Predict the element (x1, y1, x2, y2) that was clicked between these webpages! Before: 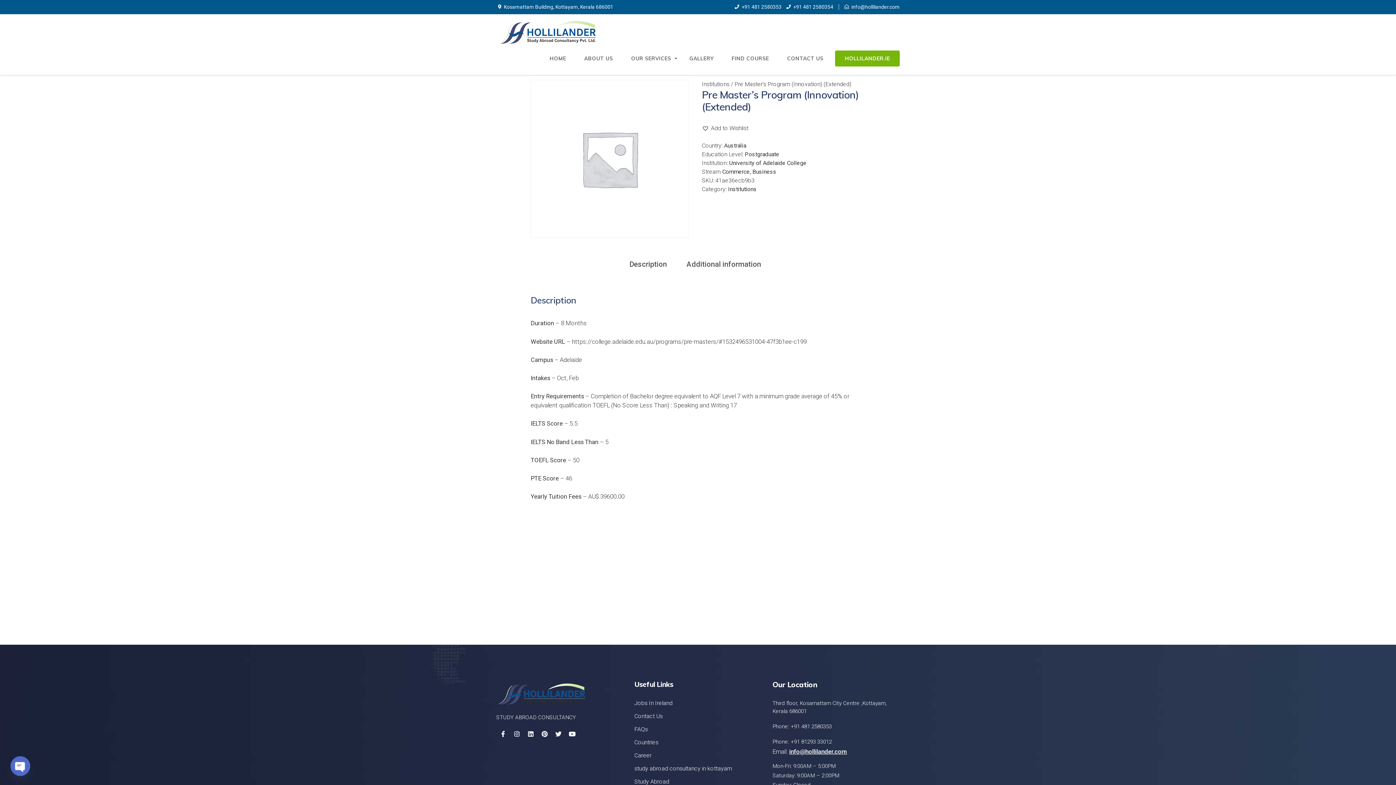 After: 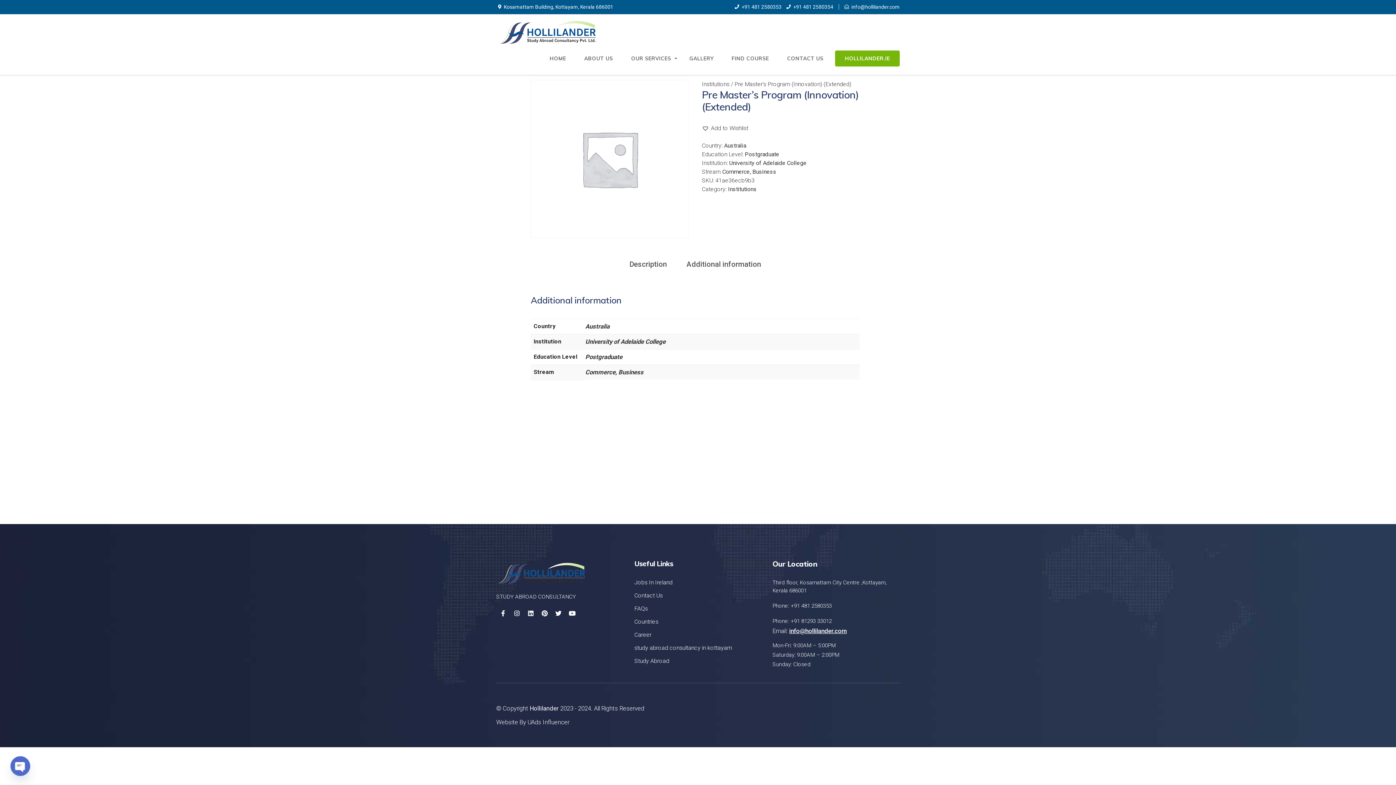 Action: bbox: (683, 256, 764, 272) label: Additional information